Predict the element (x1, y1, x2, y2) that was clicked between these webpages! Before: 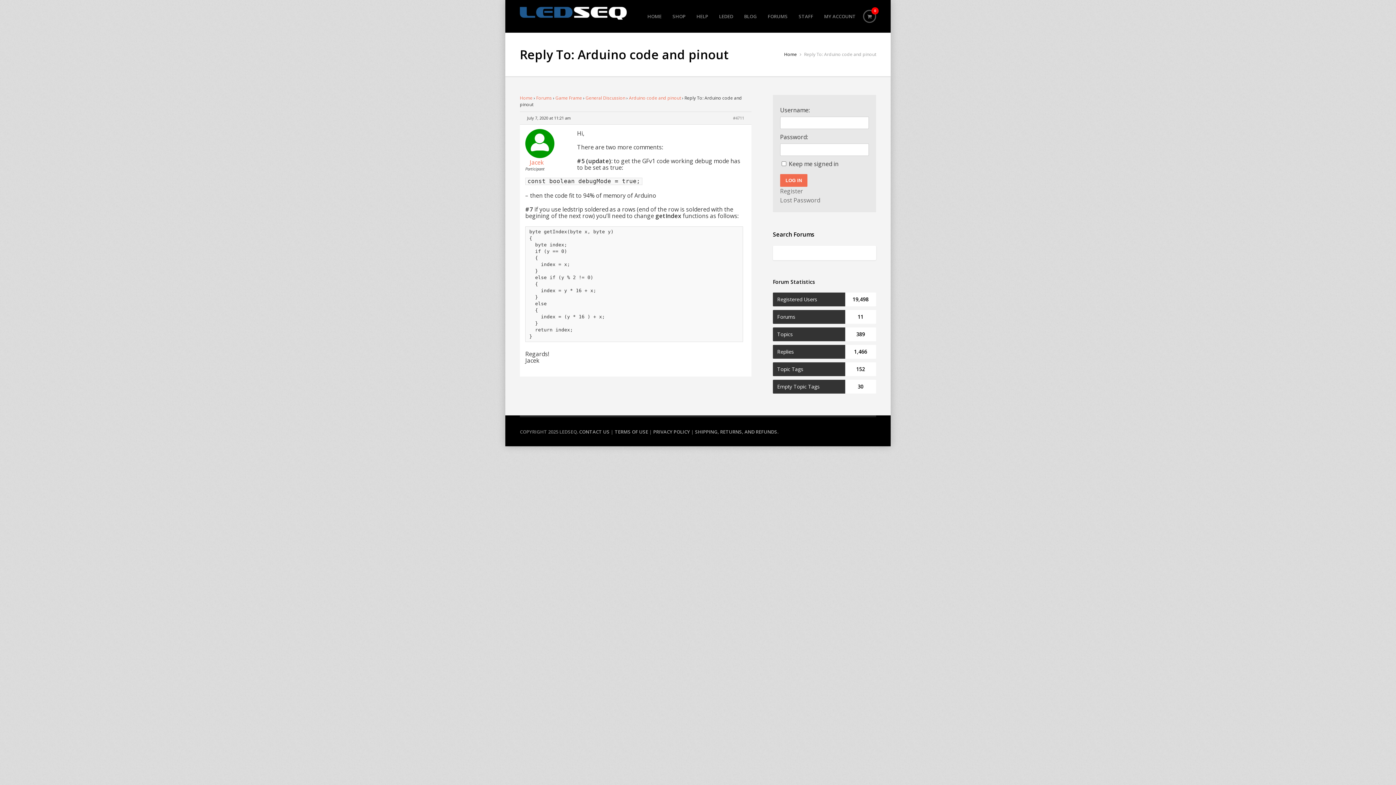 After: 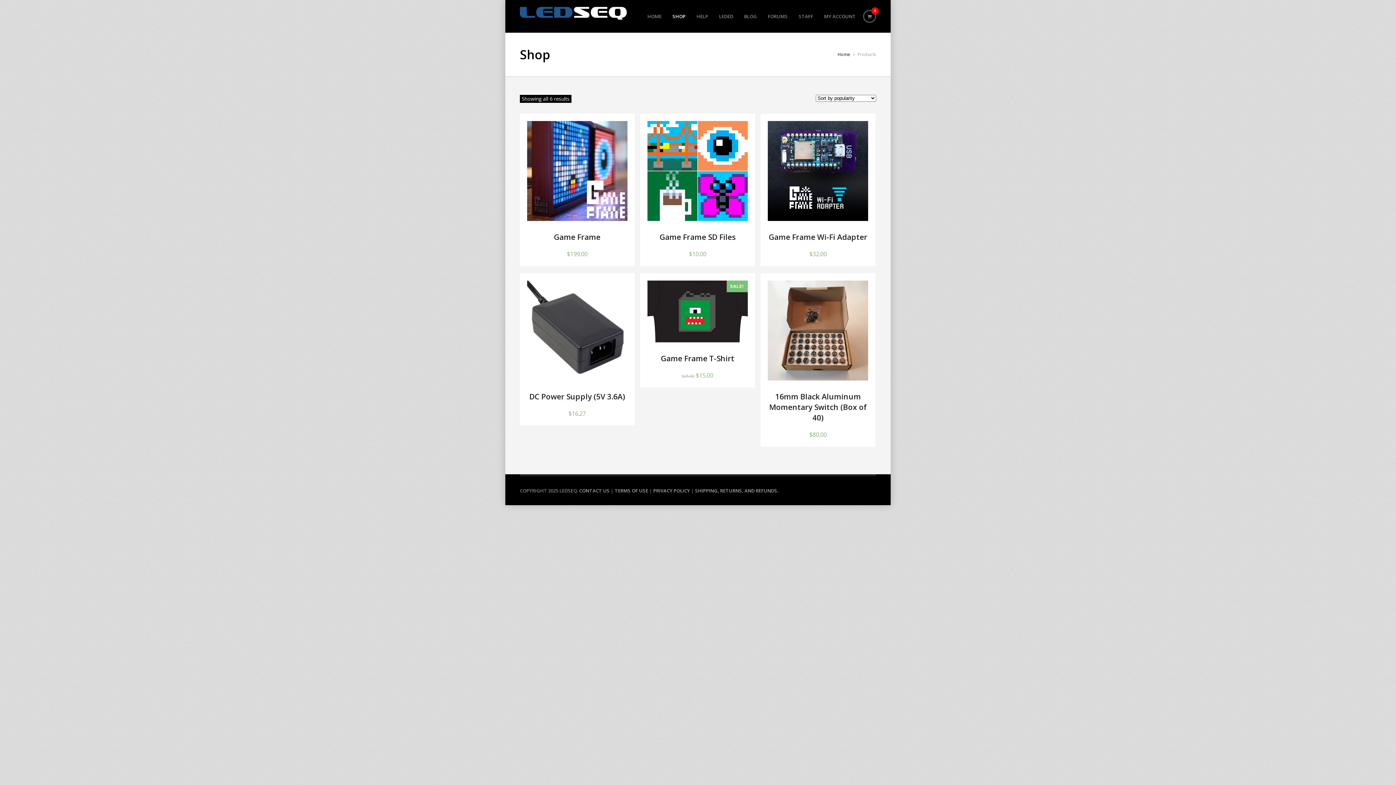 Action: label: SHOP bbox: (672, 0, 685, 32)